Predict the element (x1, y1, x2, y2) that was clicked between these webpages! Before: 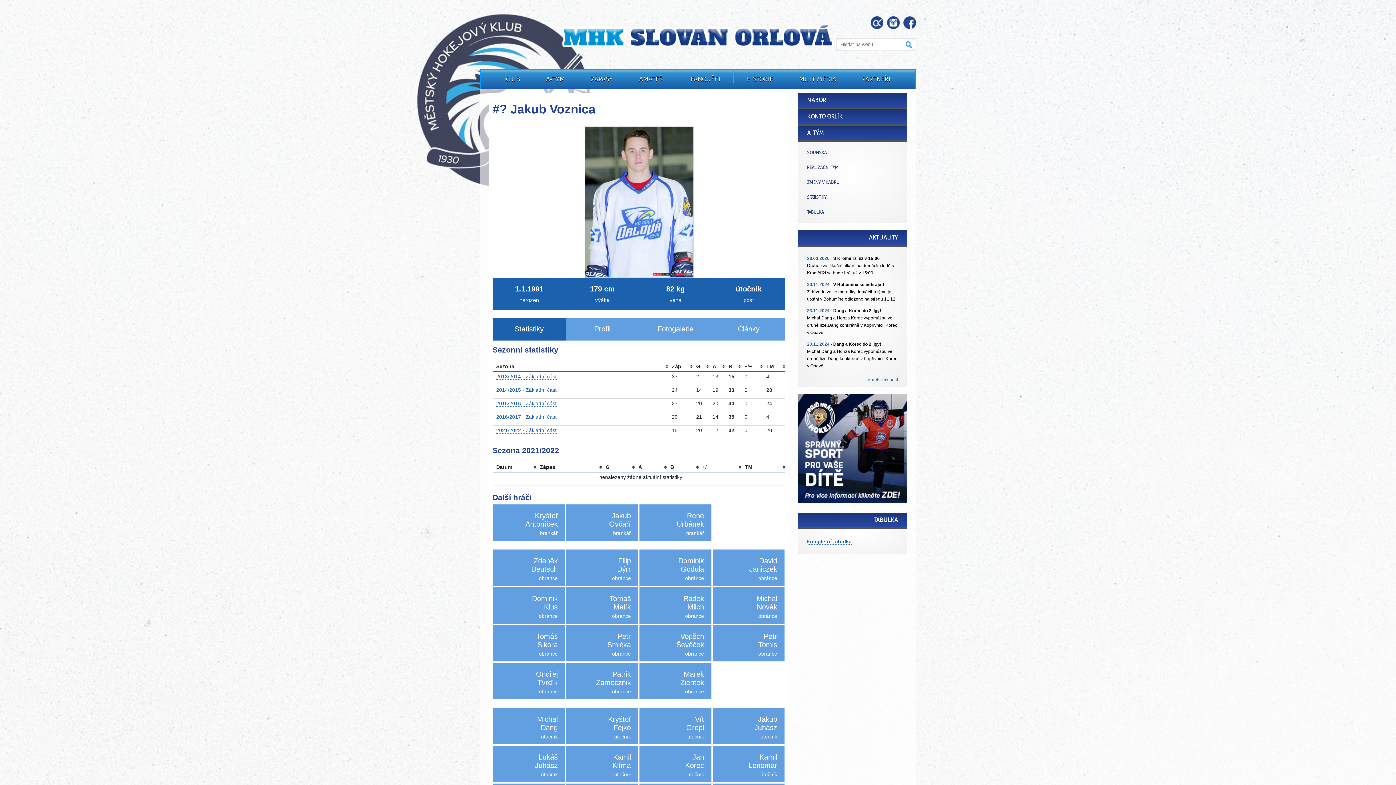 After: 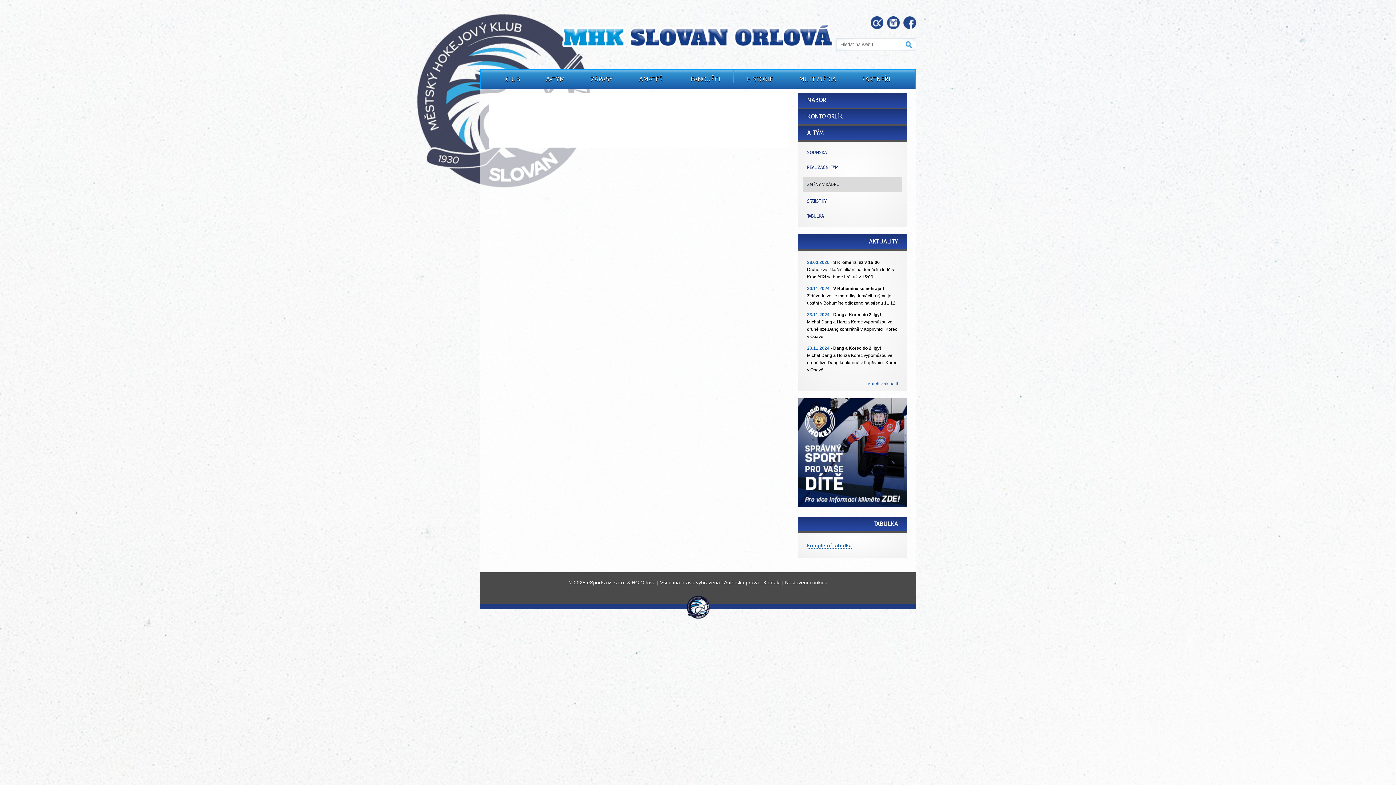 Action: bbox: (807, 180, 839, 185) label: ZMĚNY V KÁDRU